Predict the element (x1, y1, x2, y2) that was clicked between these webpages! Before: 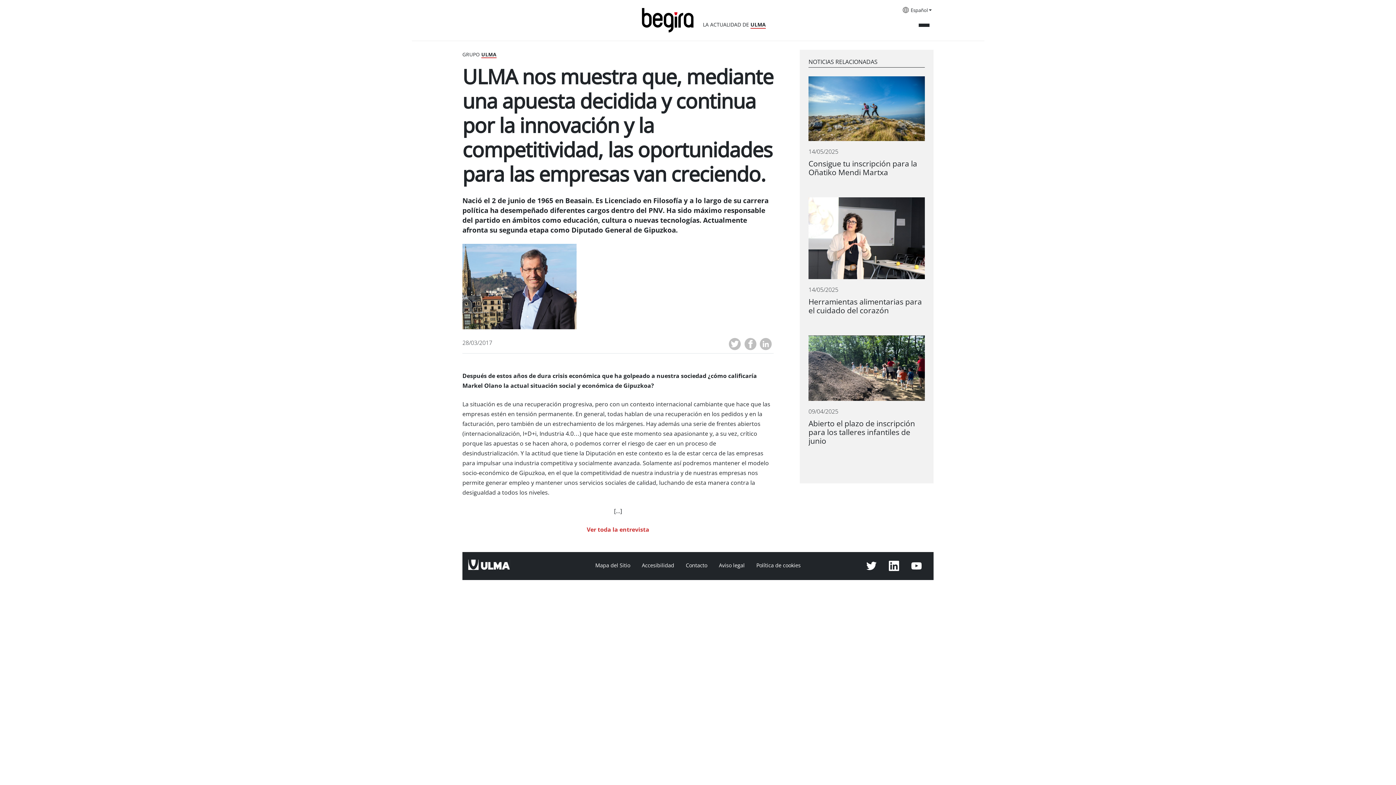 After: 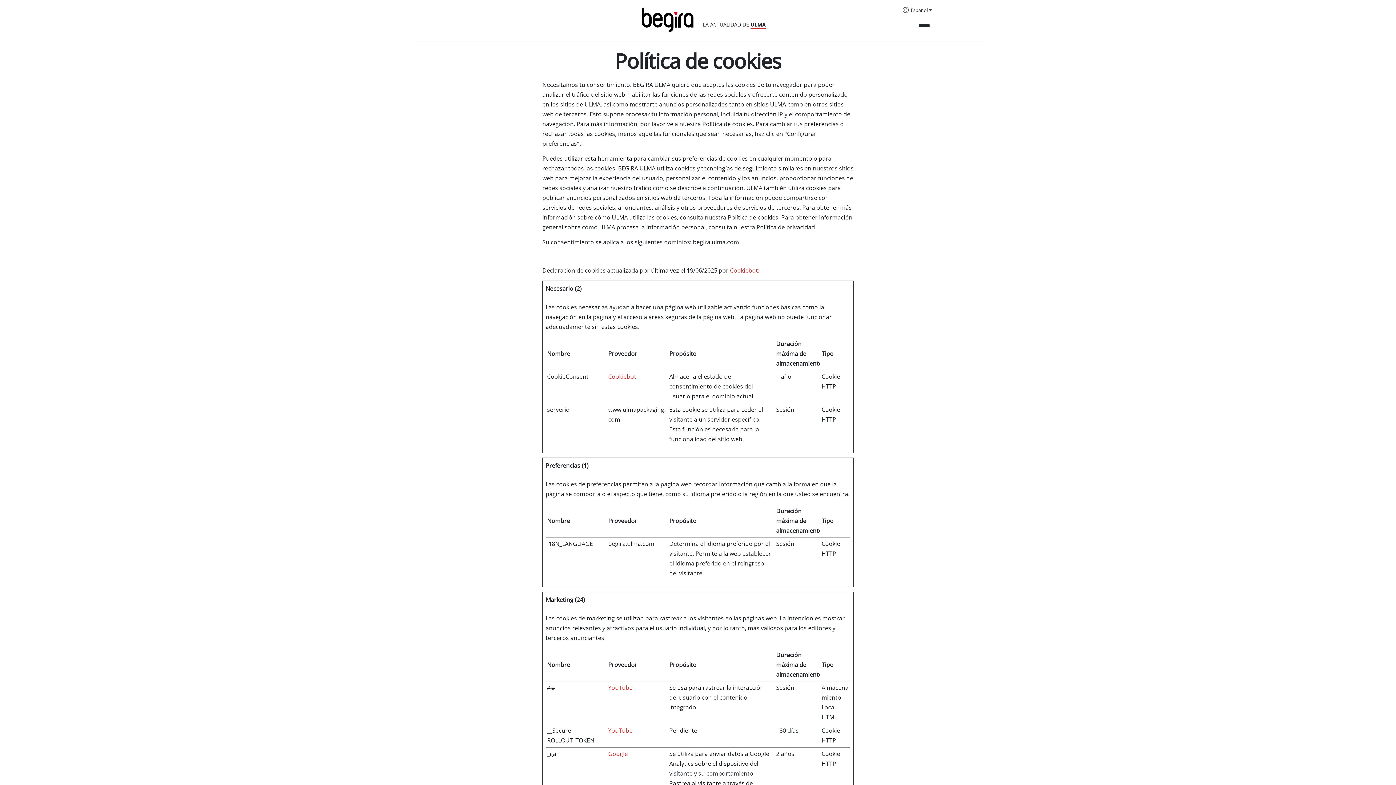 Action: bbox: (756, 562, 800, 568) label: Política de cookies